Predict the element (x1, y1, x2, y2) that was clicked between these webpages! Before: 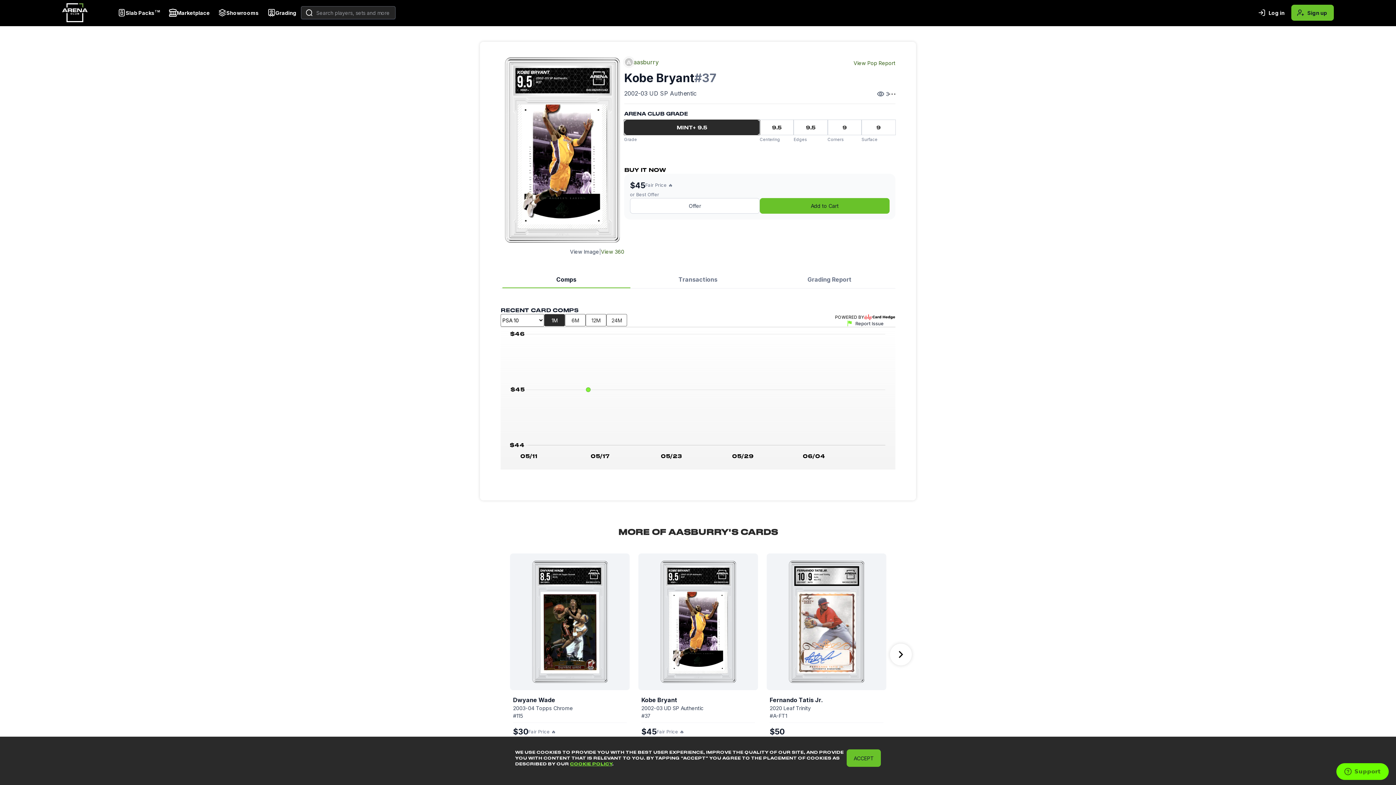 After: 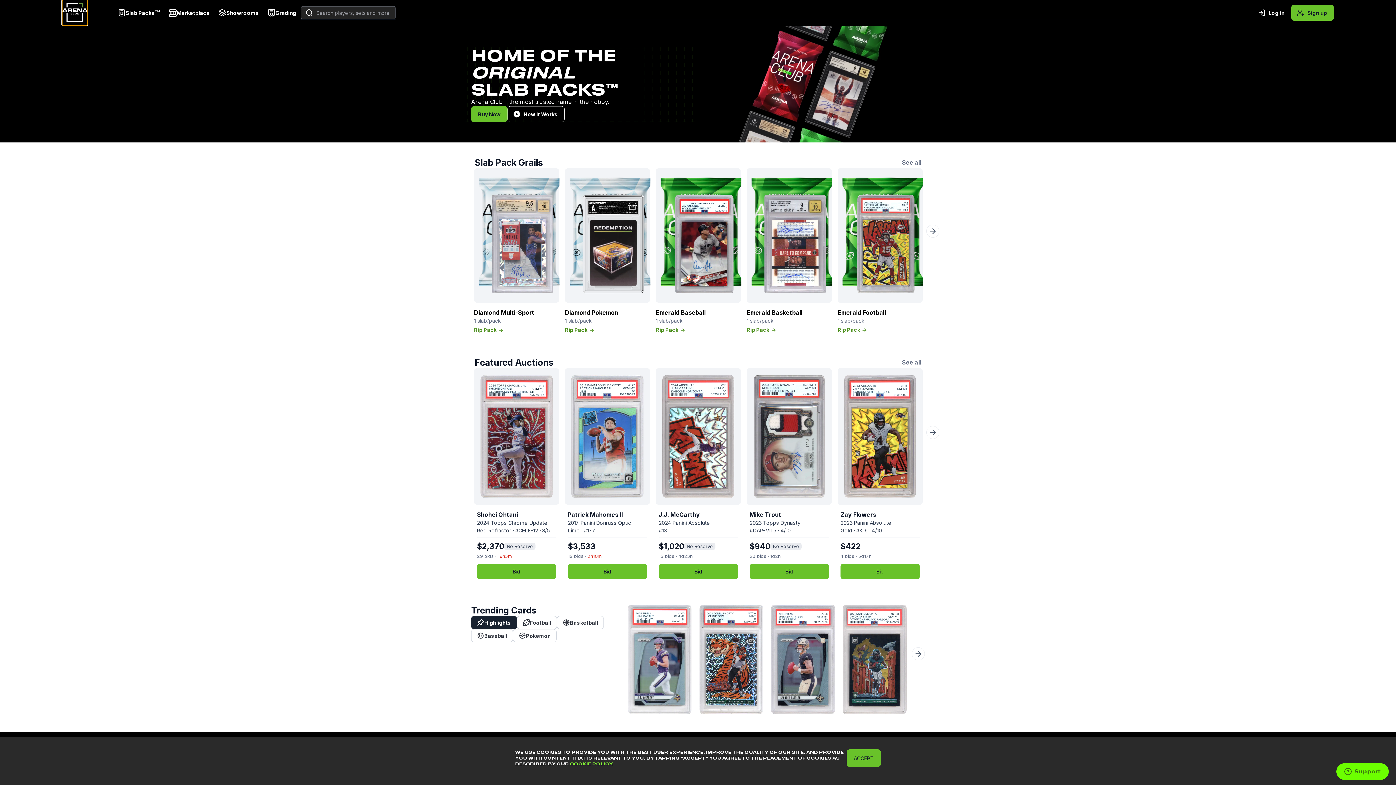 Action: label: Arena Club bbox: (62, 0, 87, 25)